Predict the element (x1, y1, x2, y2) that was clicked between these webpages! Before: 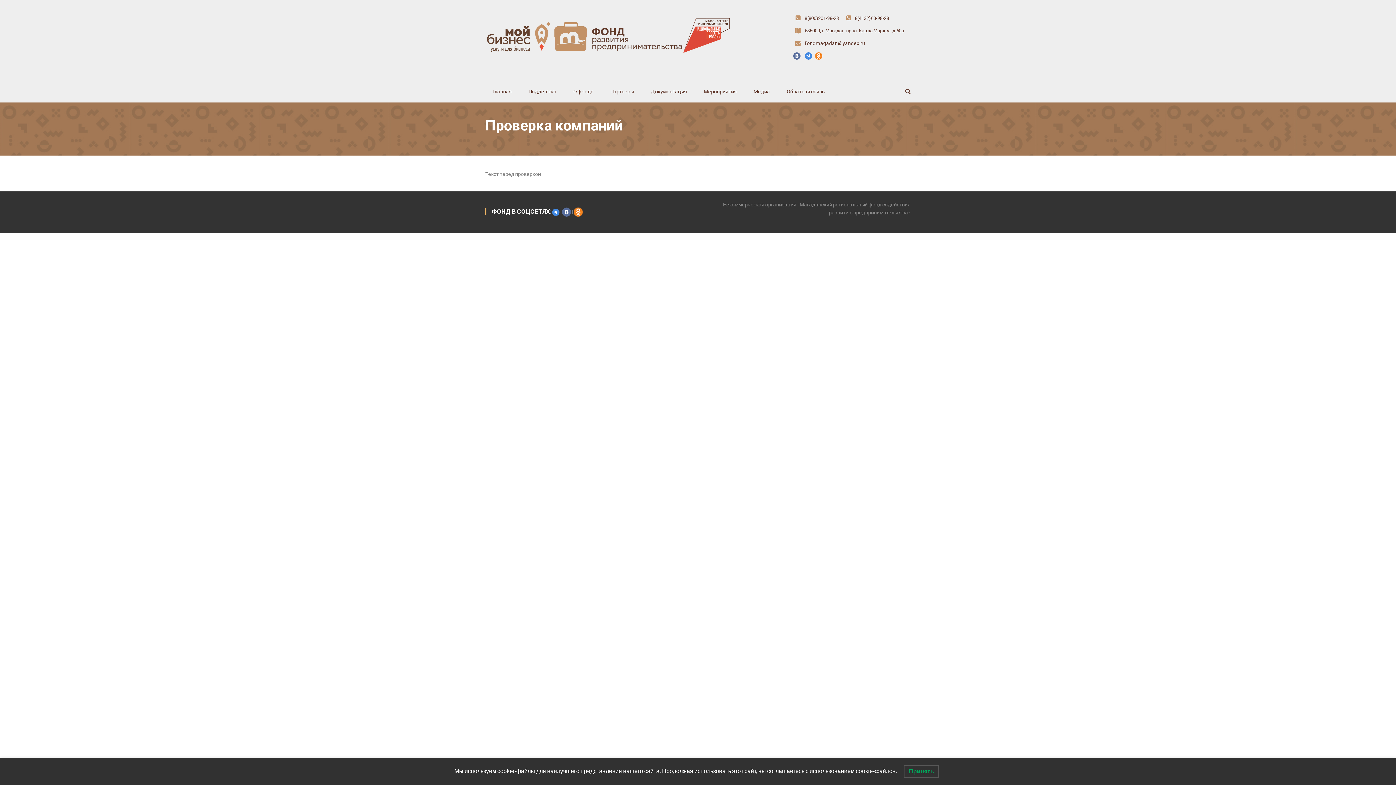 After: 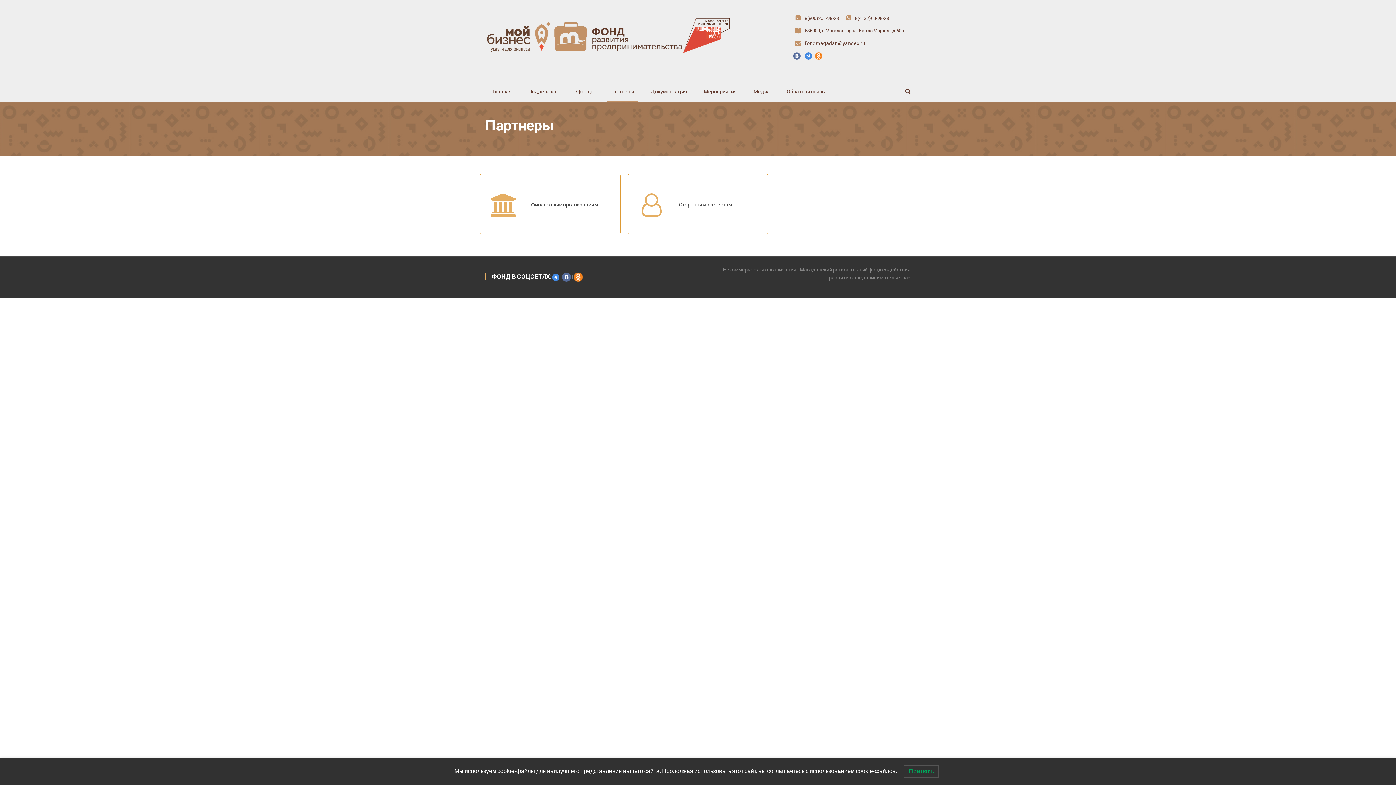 Action: label: Партнеры bbox: (606, 80, 637, 102)